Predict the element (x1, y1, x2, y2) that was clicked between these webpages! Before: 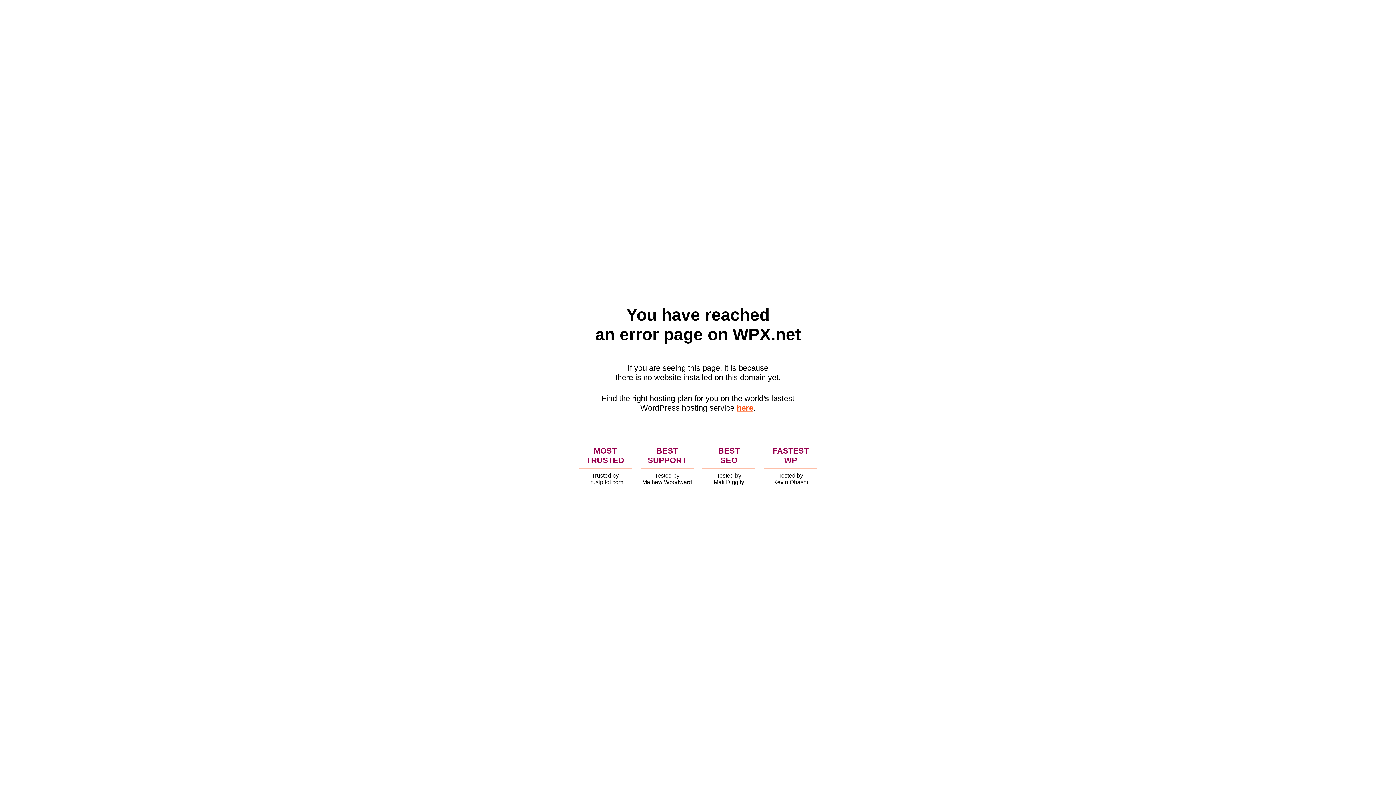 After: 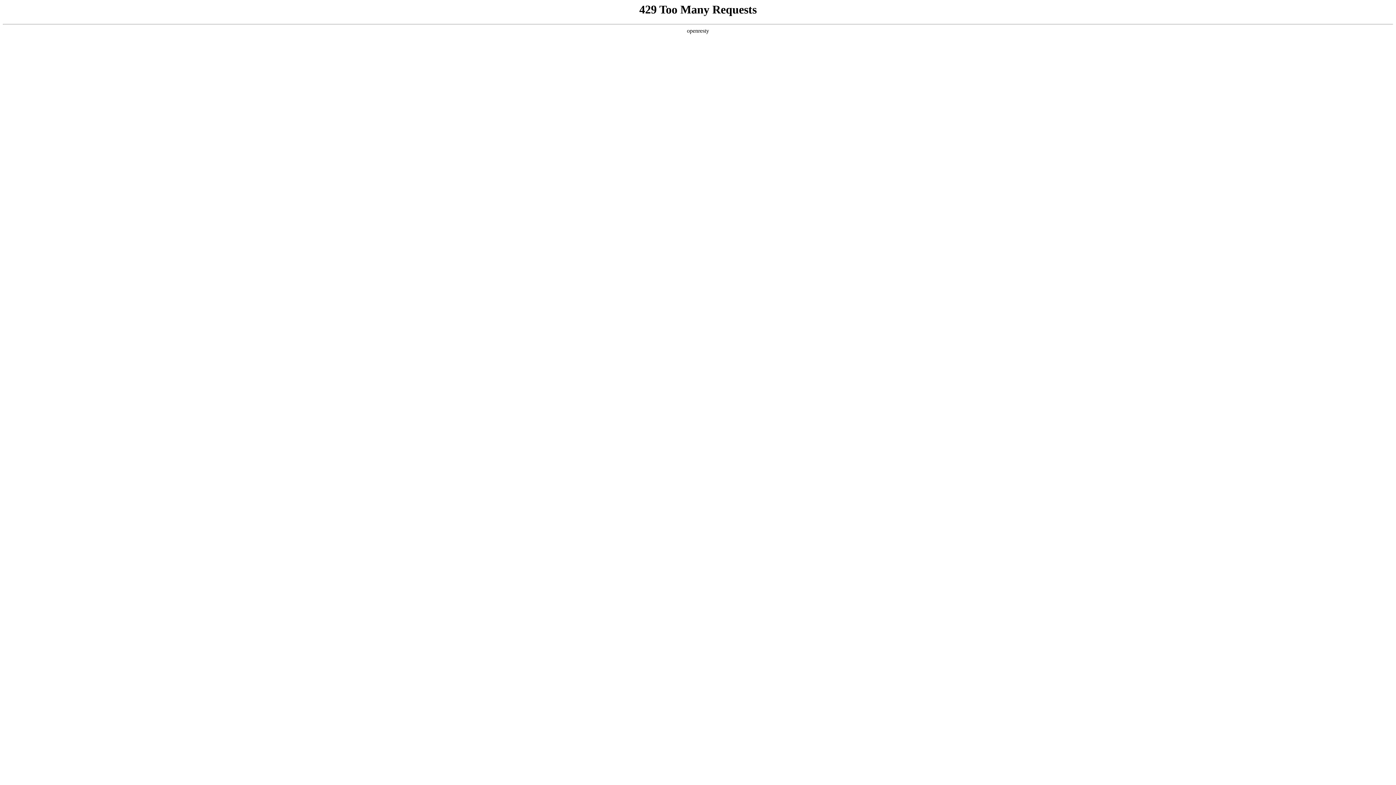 Action: bbox: (736, 403, 753, 412) label: here